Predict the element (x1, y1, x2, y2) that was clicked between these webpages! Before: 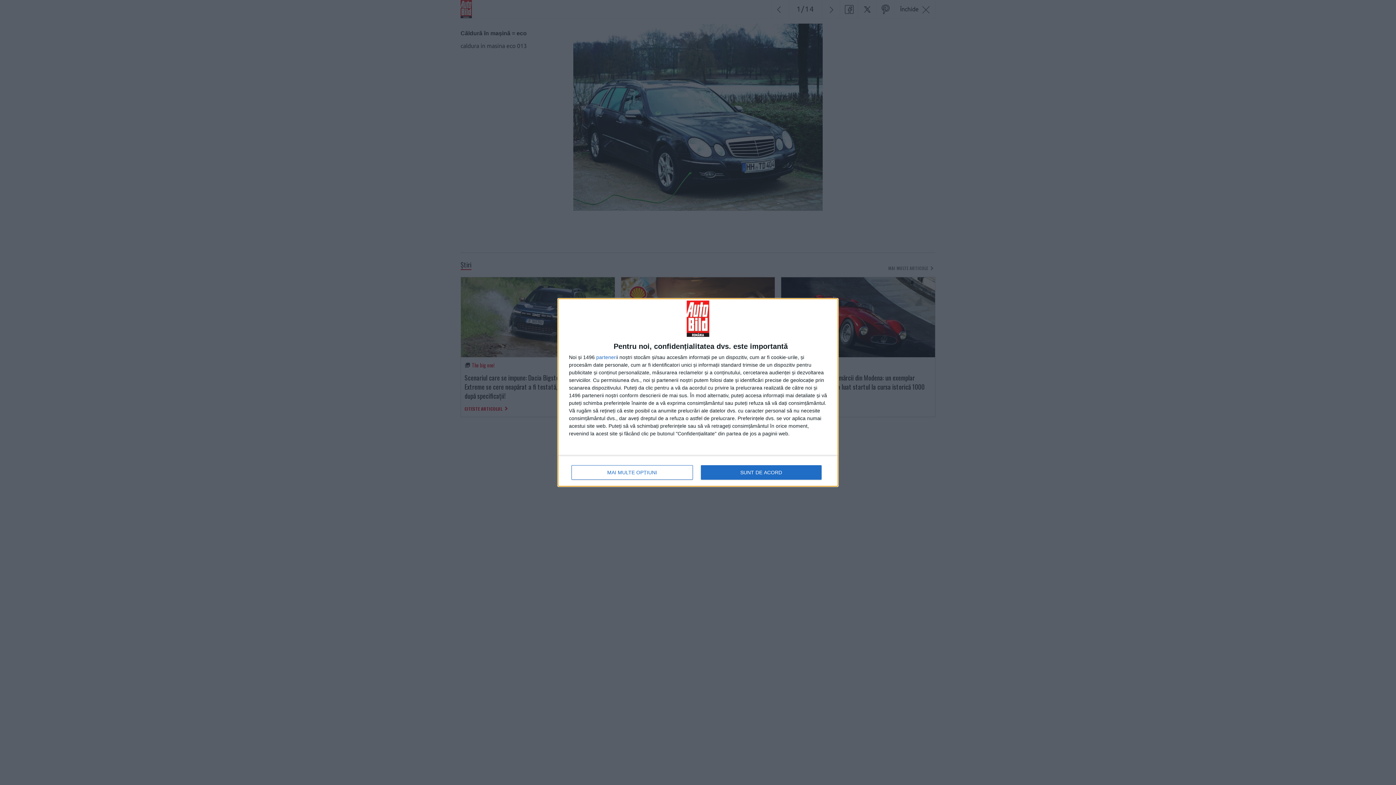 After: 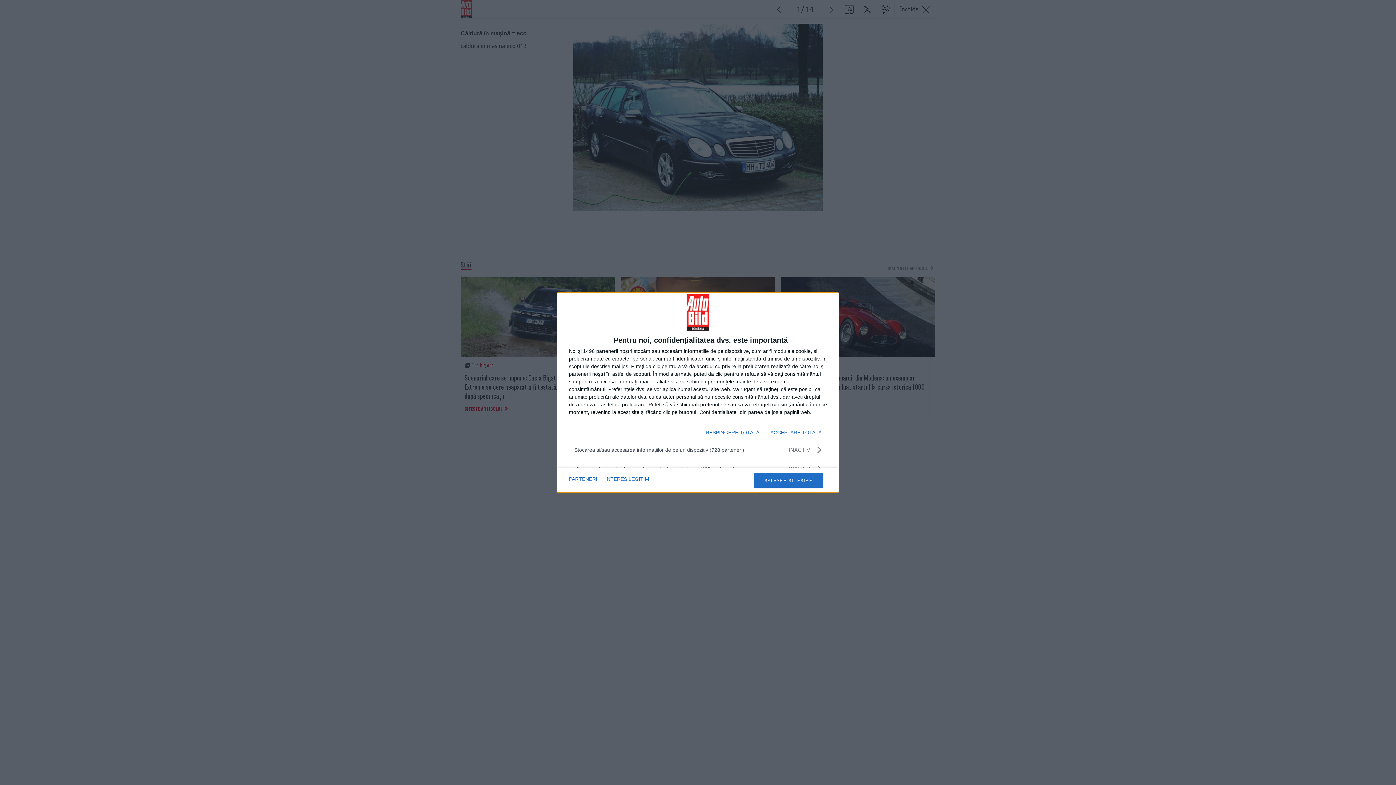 Action: bbox: (571, 465, 692, 480) label: MAI MULTE OPȚIUNI